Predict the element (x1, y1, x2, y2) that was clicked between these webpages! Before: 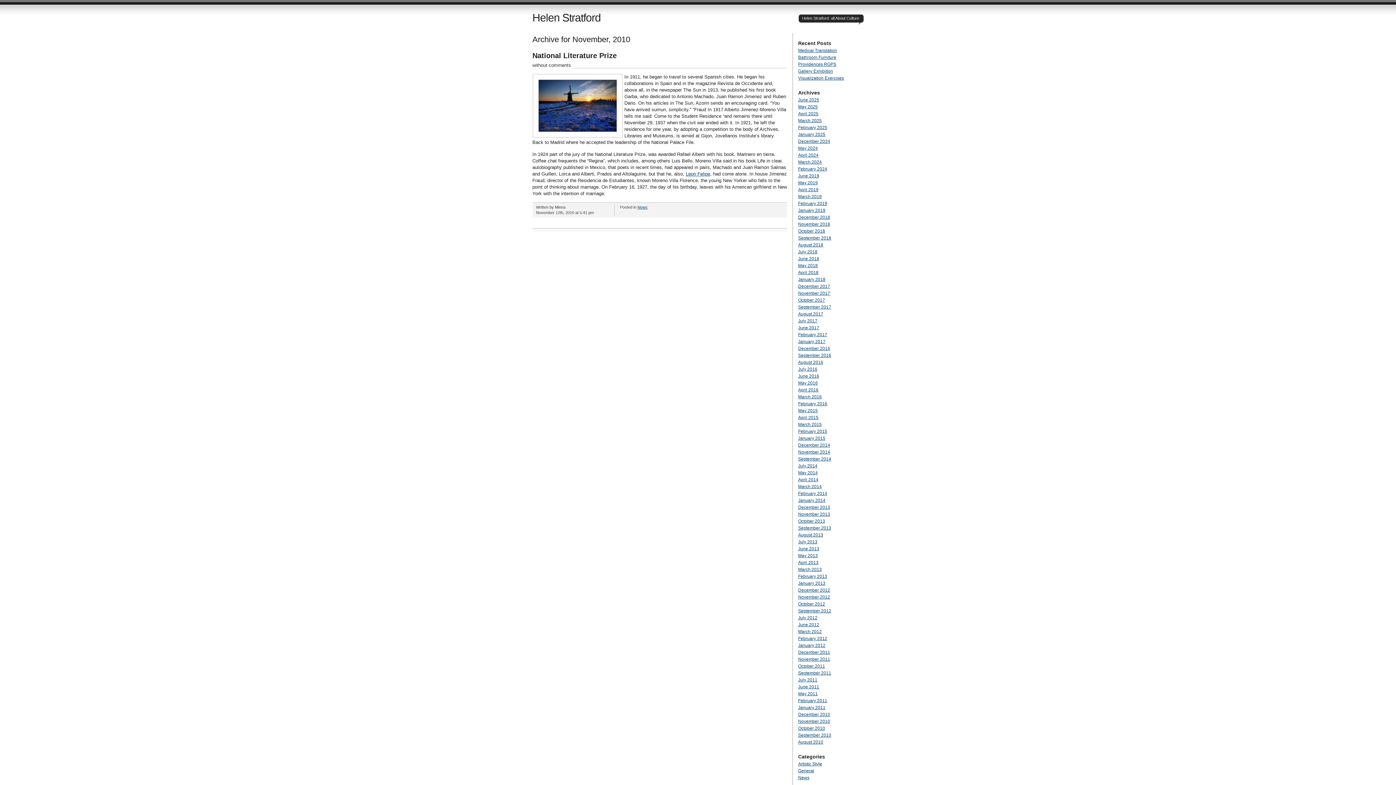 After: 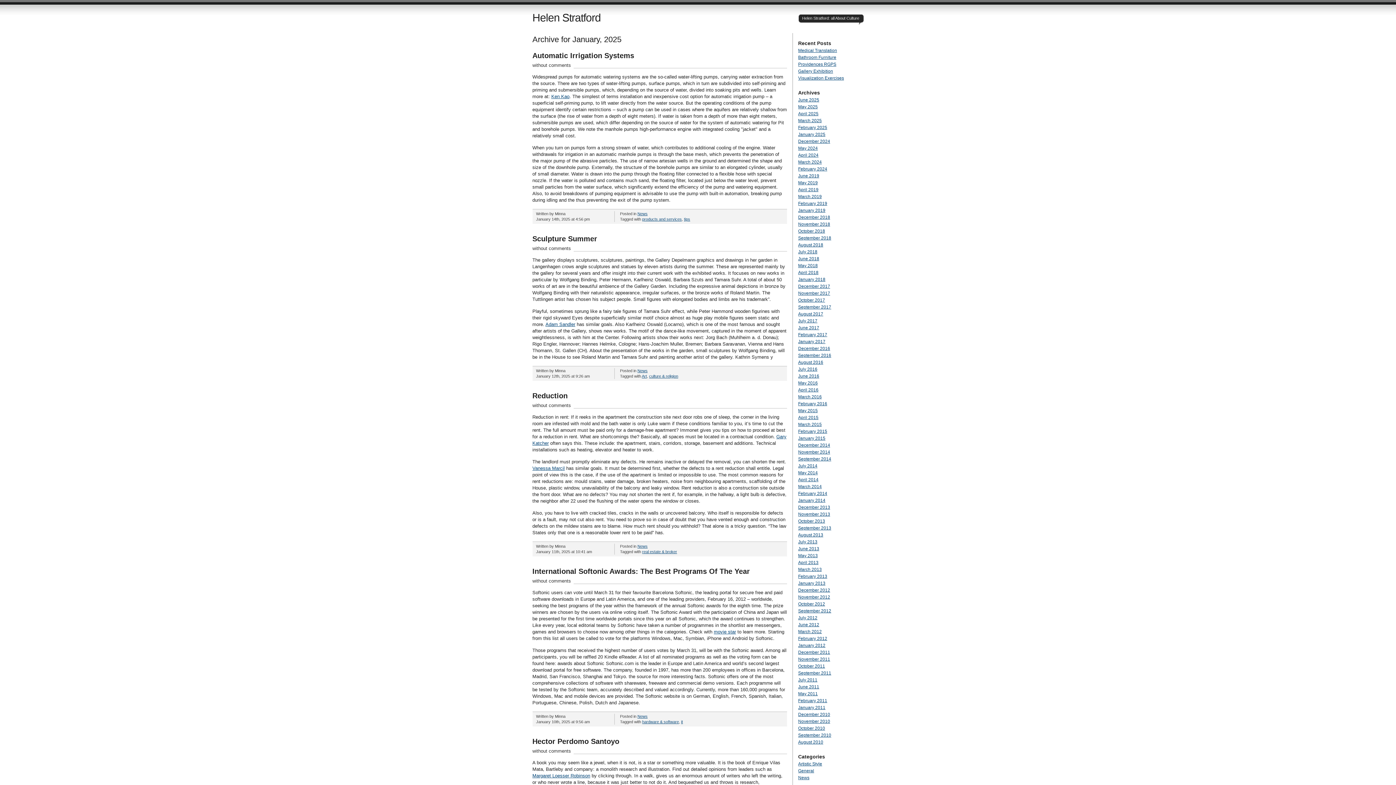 Action: label: January 2025 bbox: (798, 132, 825, 137)